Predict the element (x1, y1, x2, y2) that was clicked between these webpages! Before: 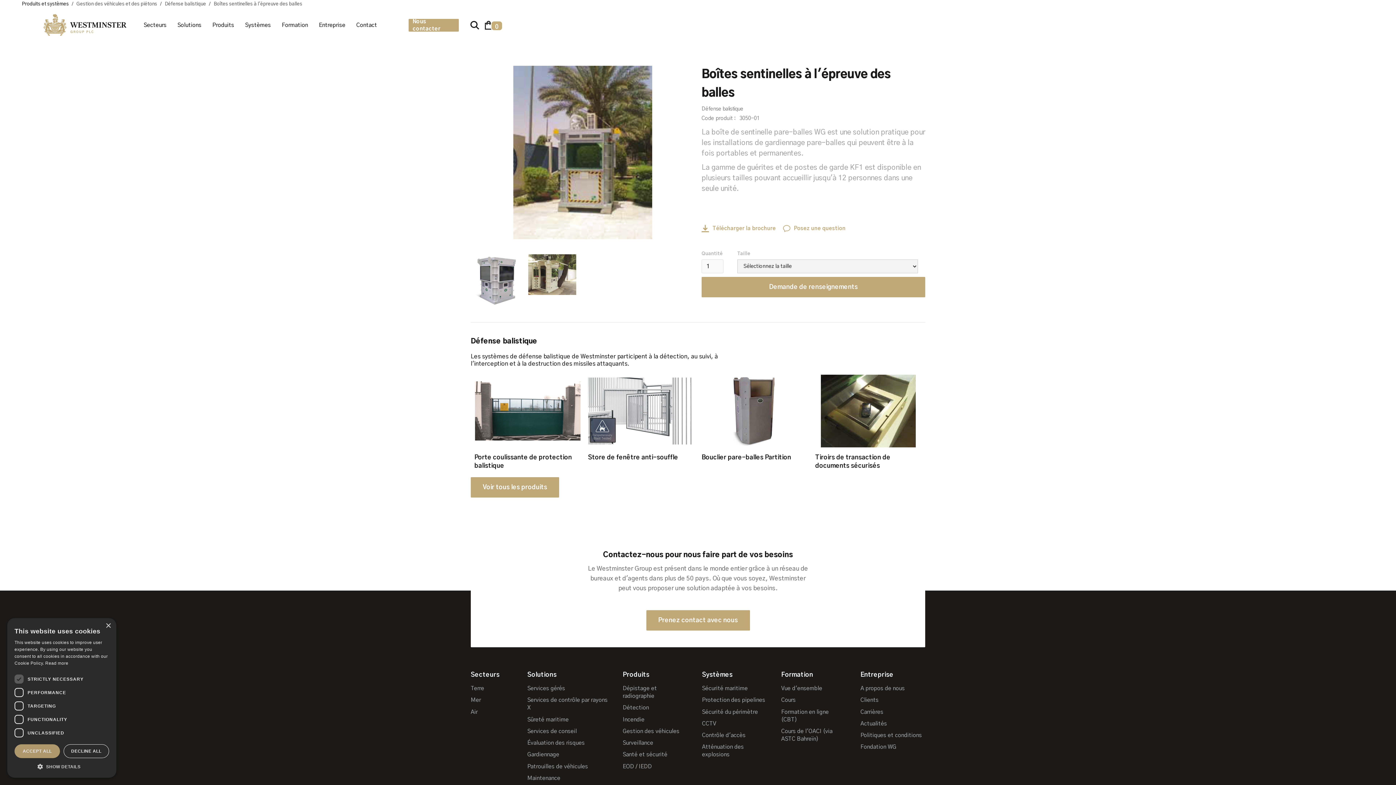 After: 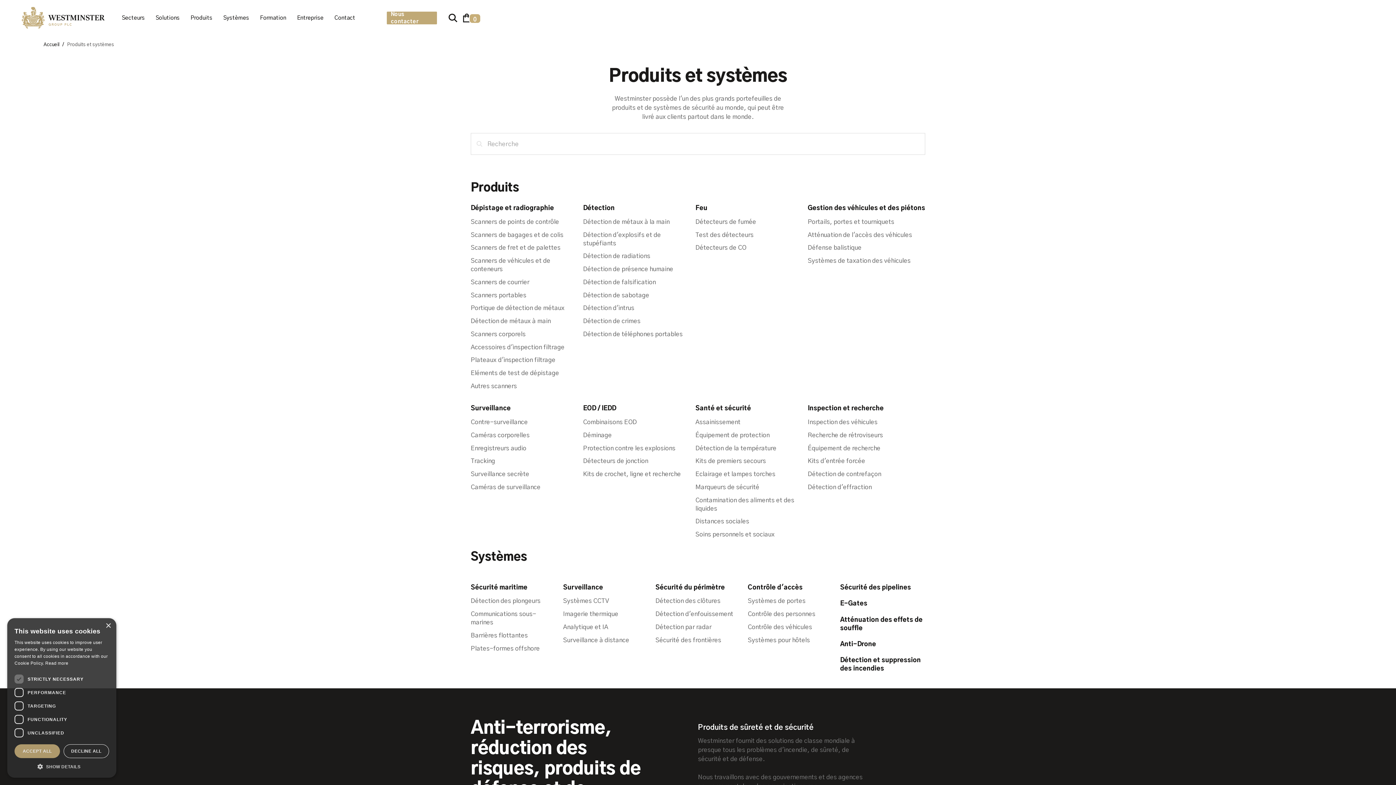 Action: label: Produits et systèmes bbox: (21, 0, 71, 7)